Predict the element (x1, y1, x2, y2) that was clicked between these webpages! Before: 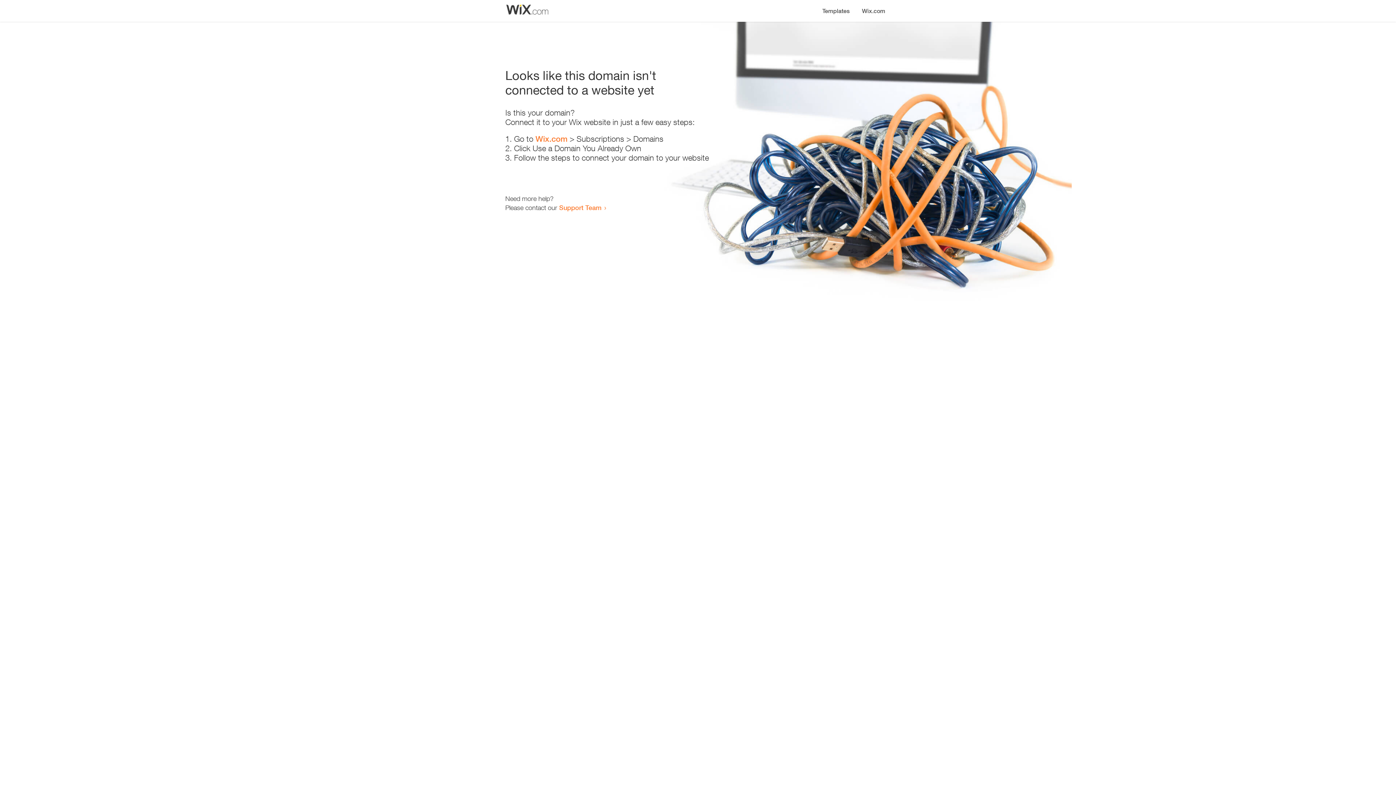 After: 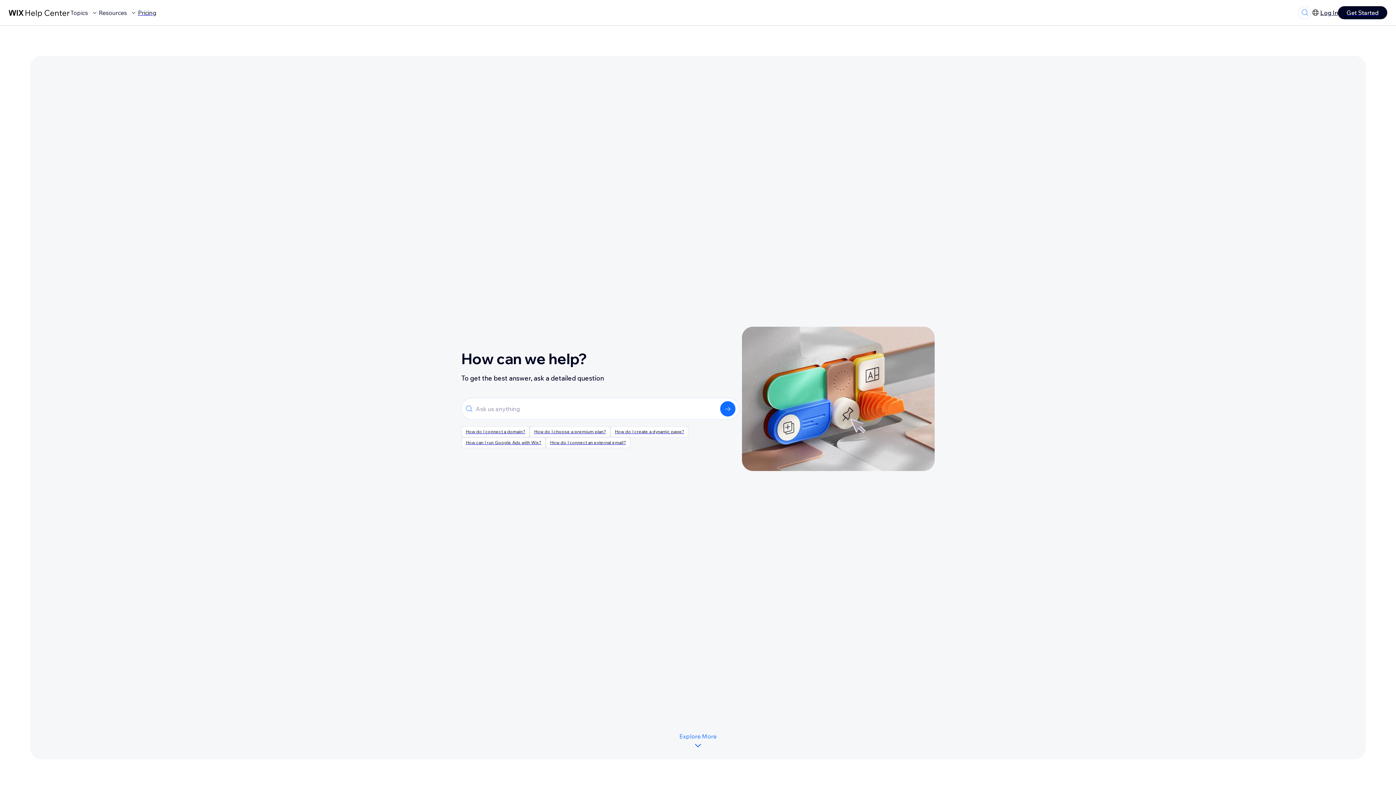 Action: label: Support Team bbox: (559, 203, 601, 211)